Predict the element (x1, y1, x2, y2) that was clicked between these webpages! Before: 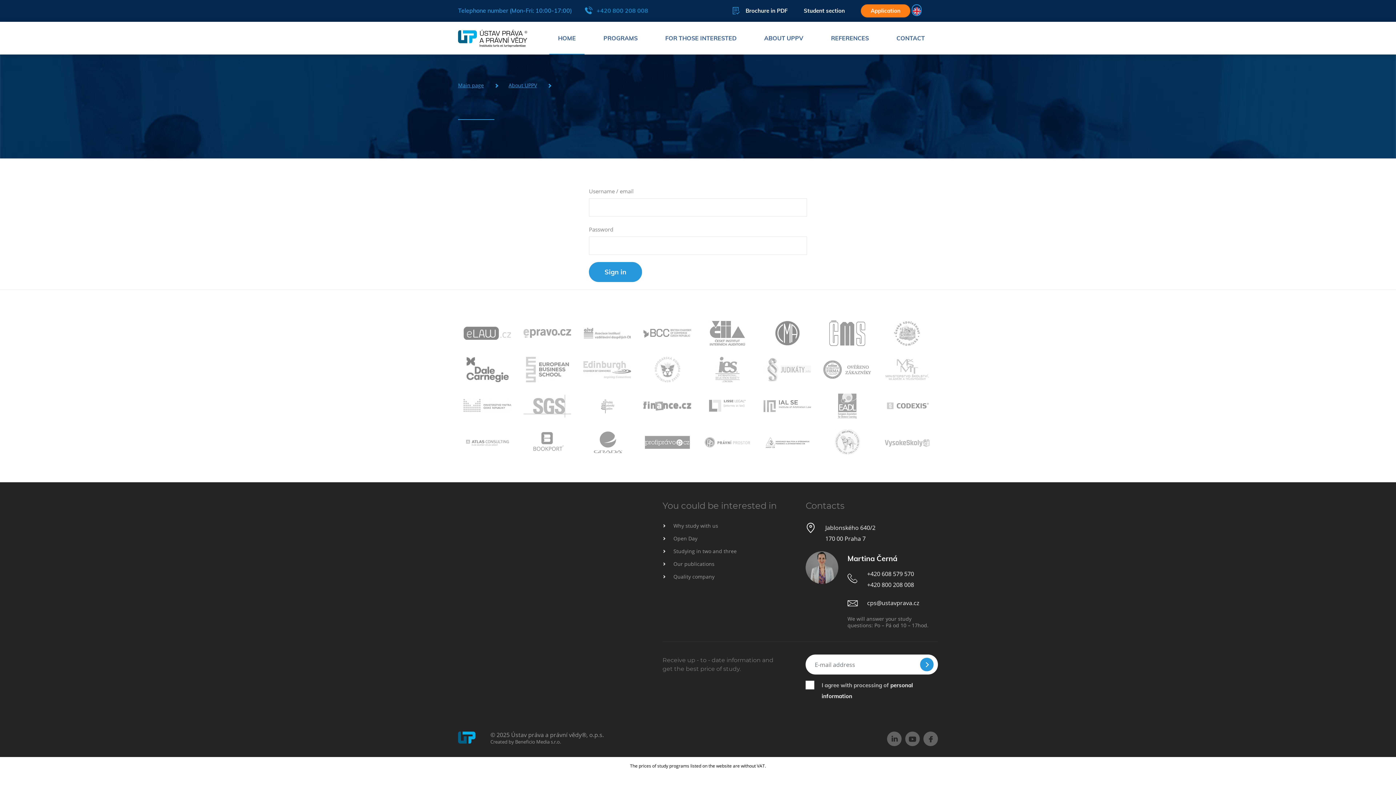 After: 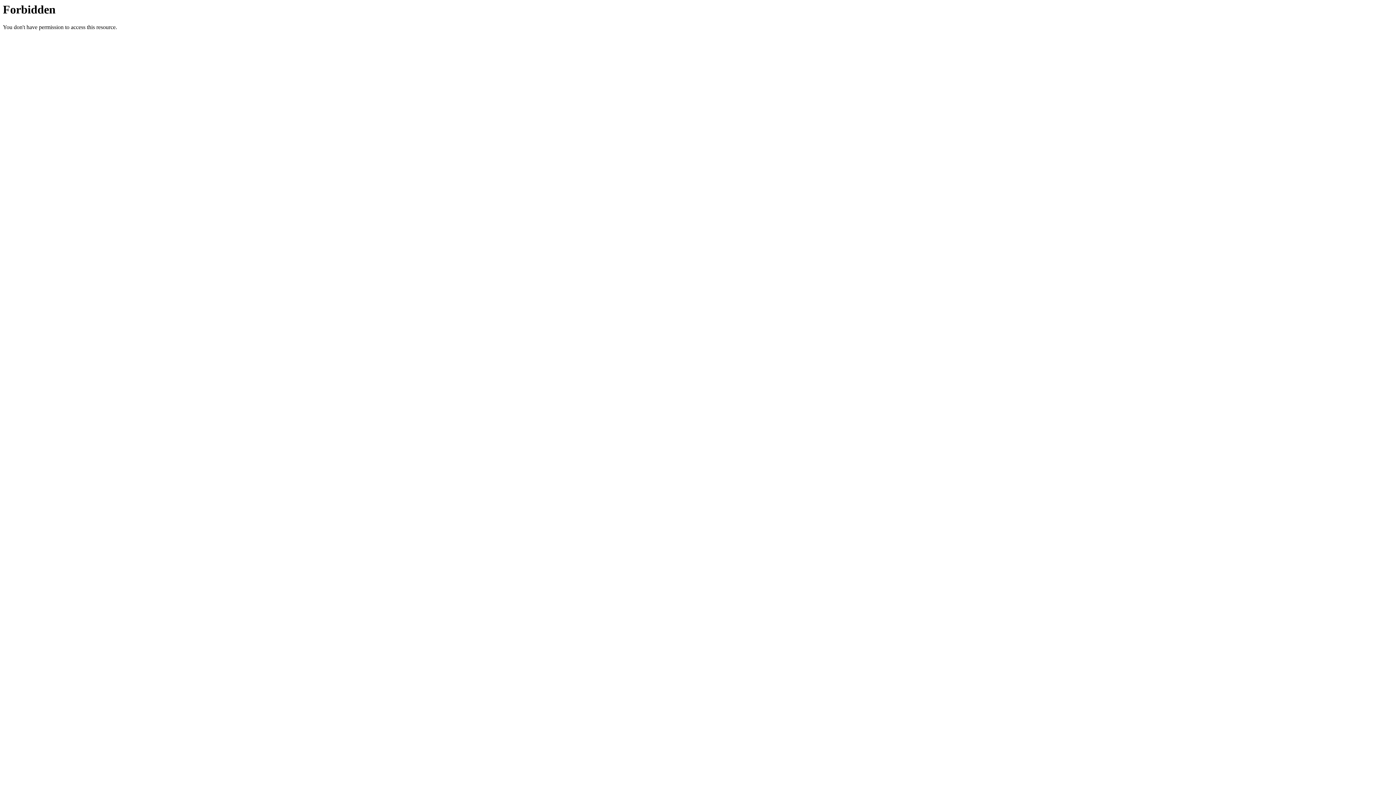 Action: bbox: (804, 5, 845, 16) label: Student section